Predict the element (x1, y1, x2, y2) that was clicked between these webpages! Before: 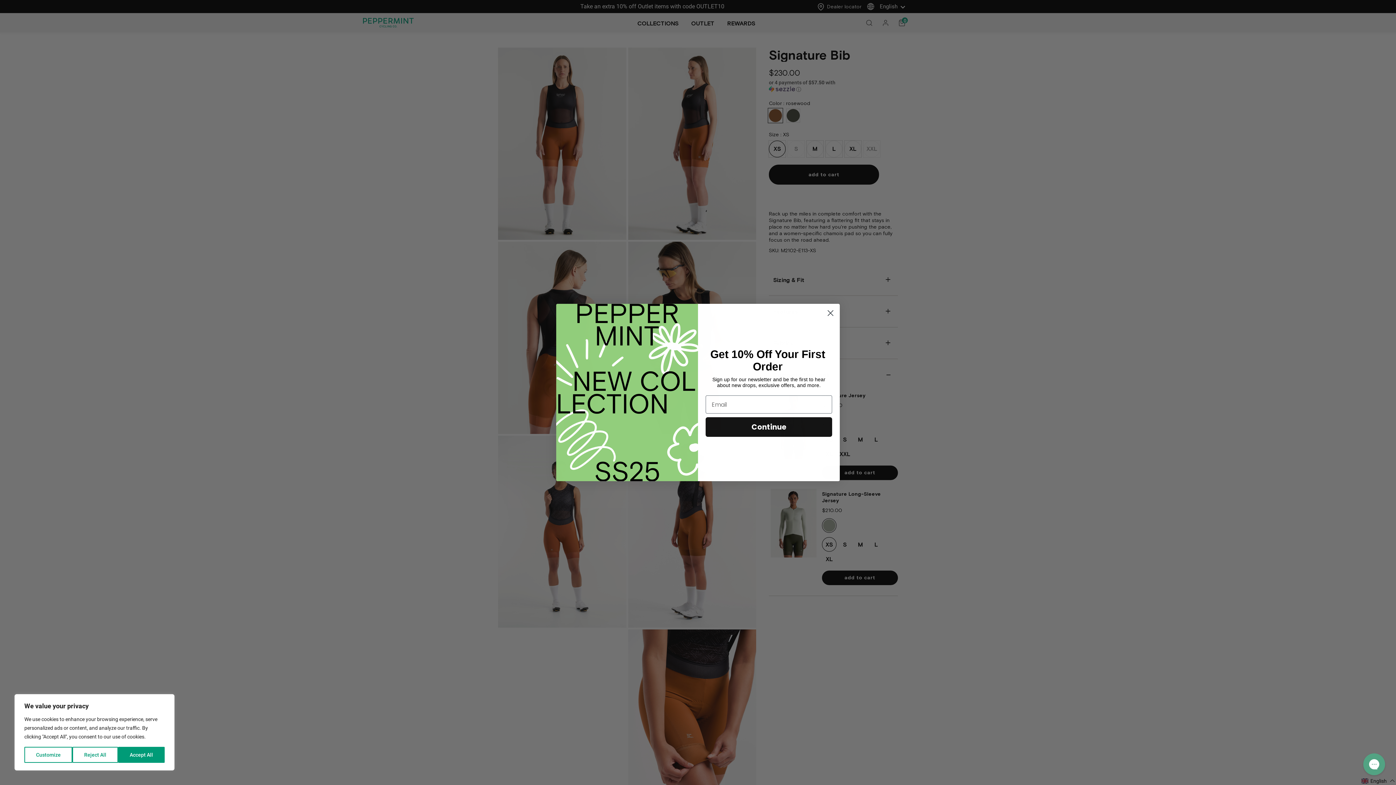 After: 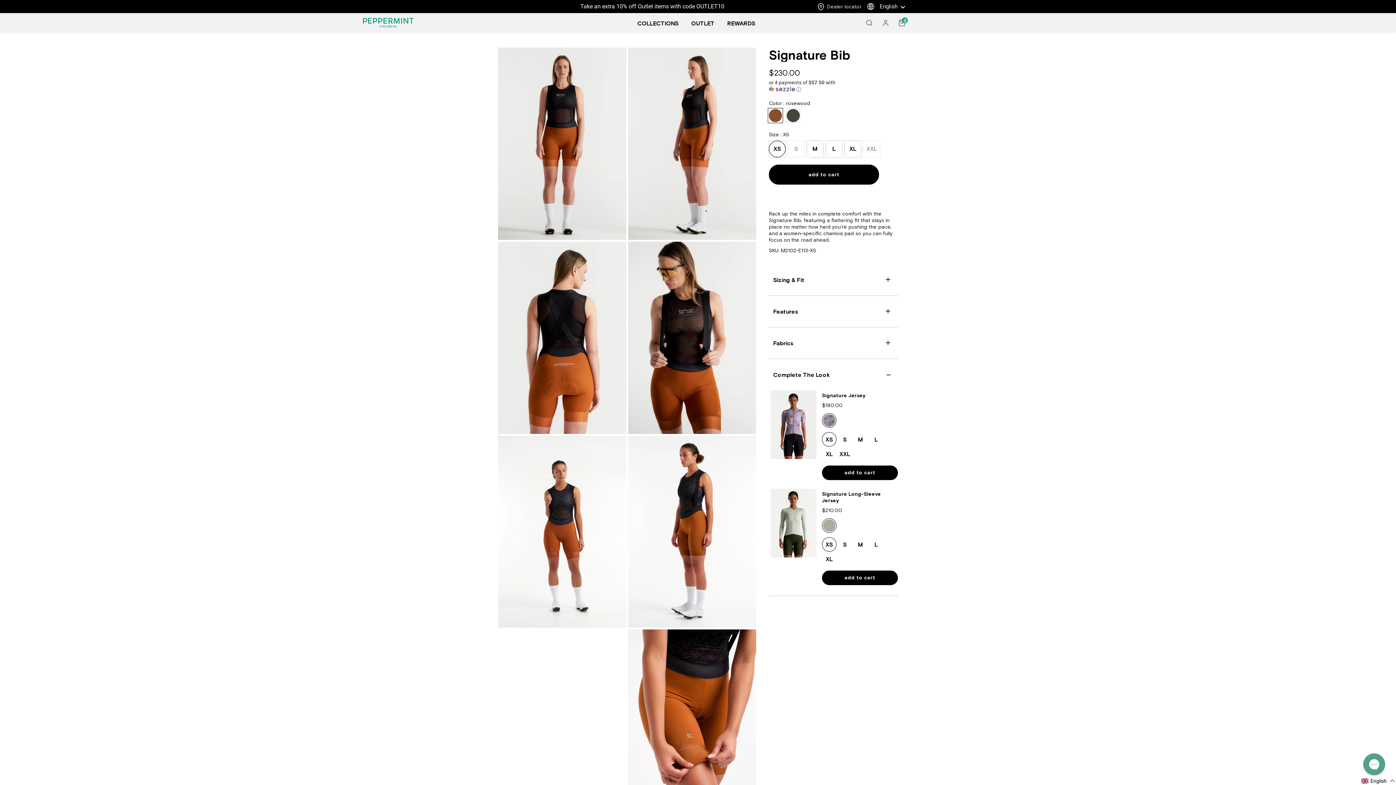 Action: label: Accept All bbox: (118, 747, 164, 763)